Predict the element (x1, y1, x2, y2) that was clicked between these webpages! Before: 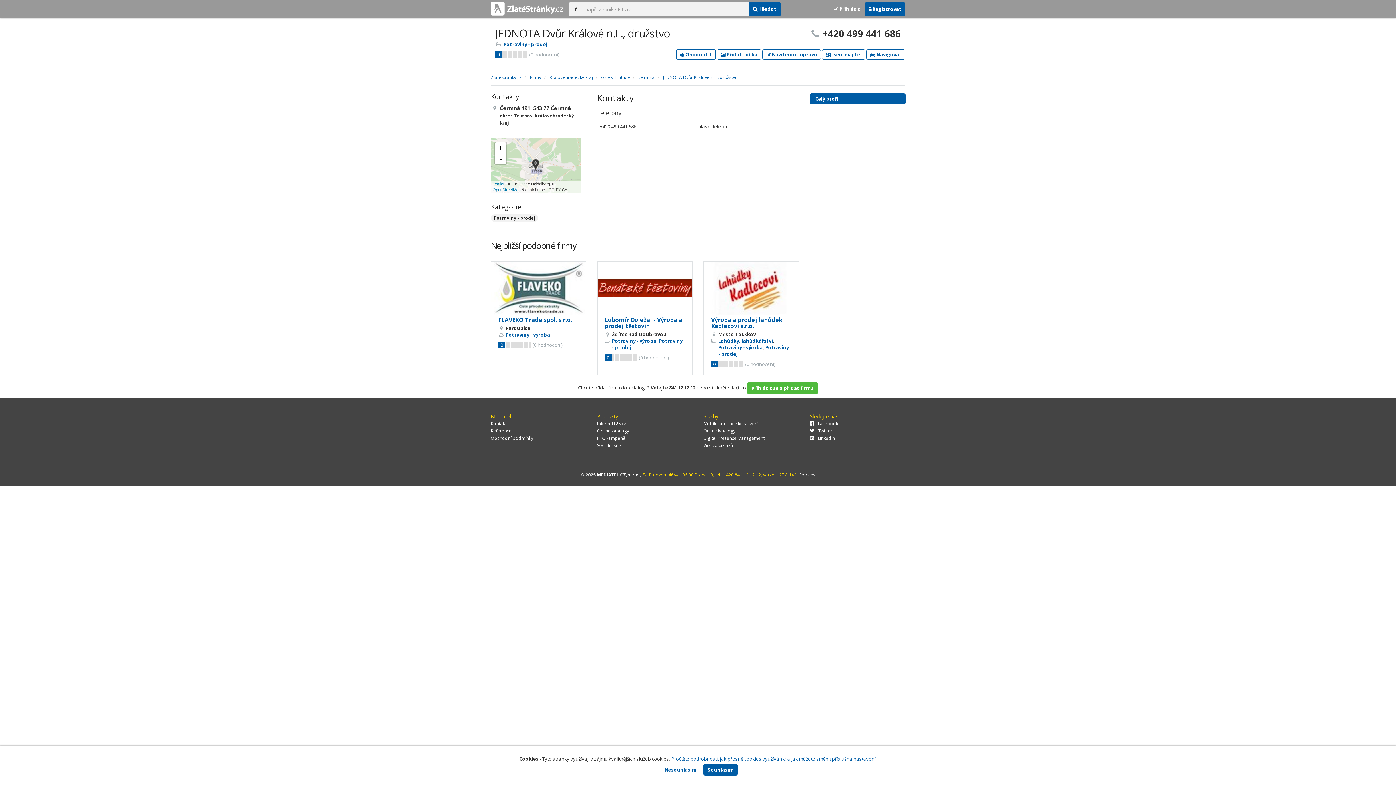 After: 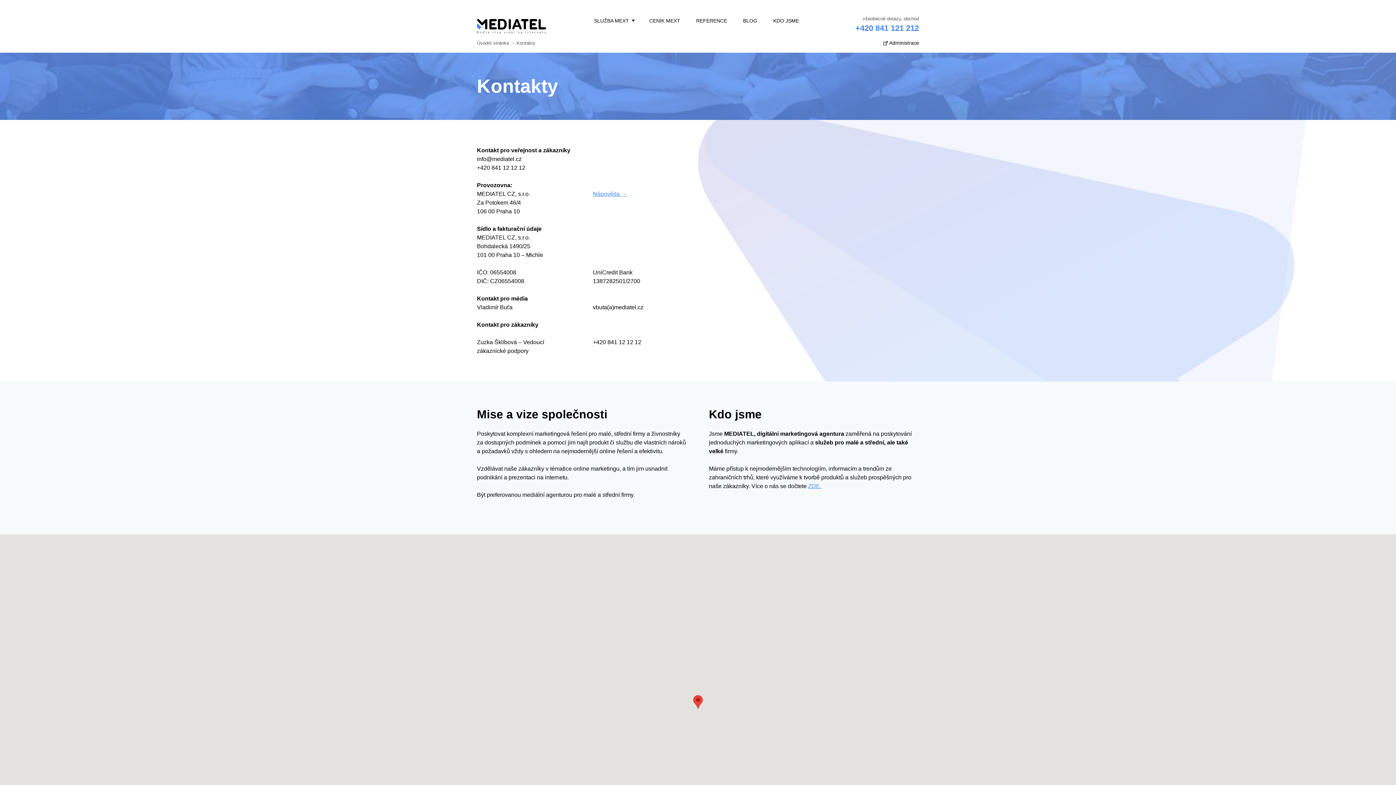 Action: label: Kontakt bbox: (490, 420, 506, 426)